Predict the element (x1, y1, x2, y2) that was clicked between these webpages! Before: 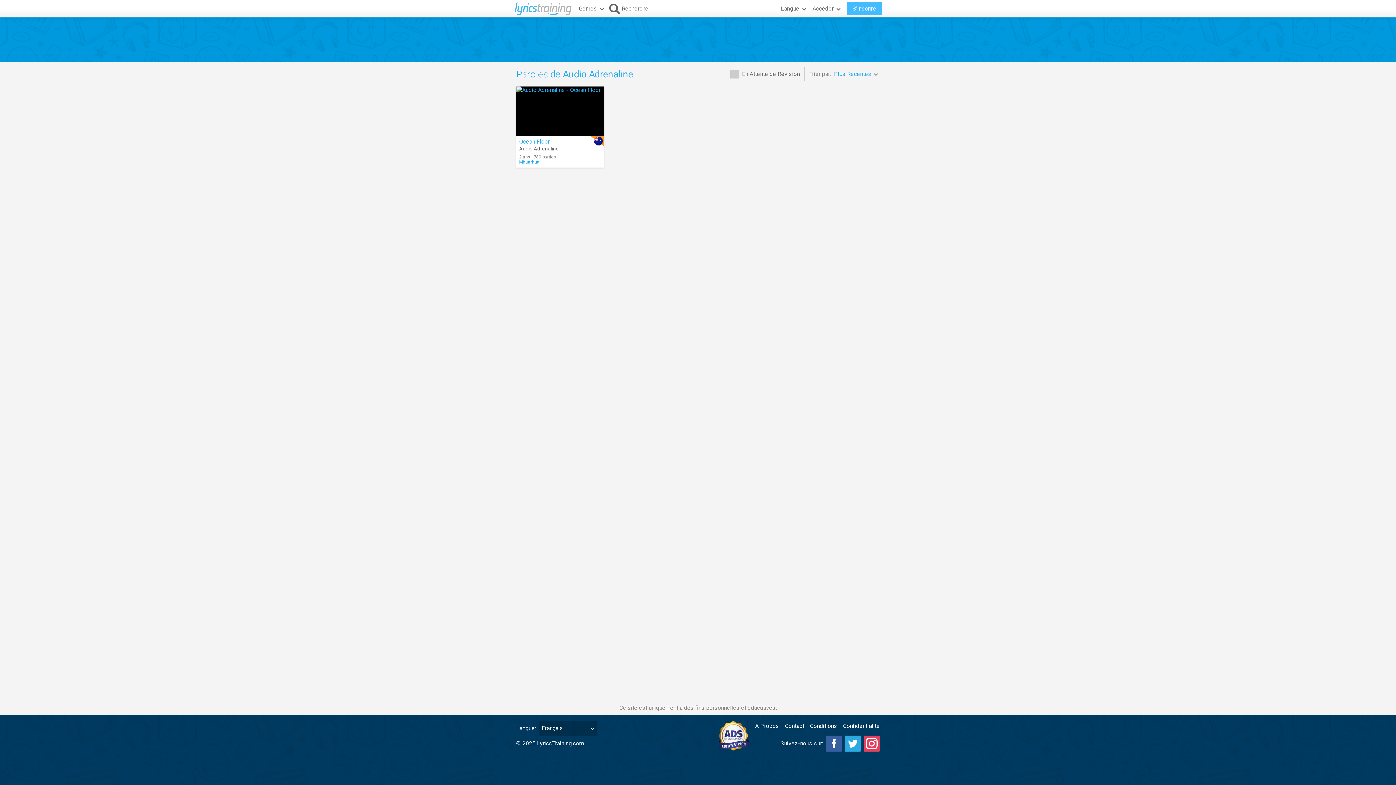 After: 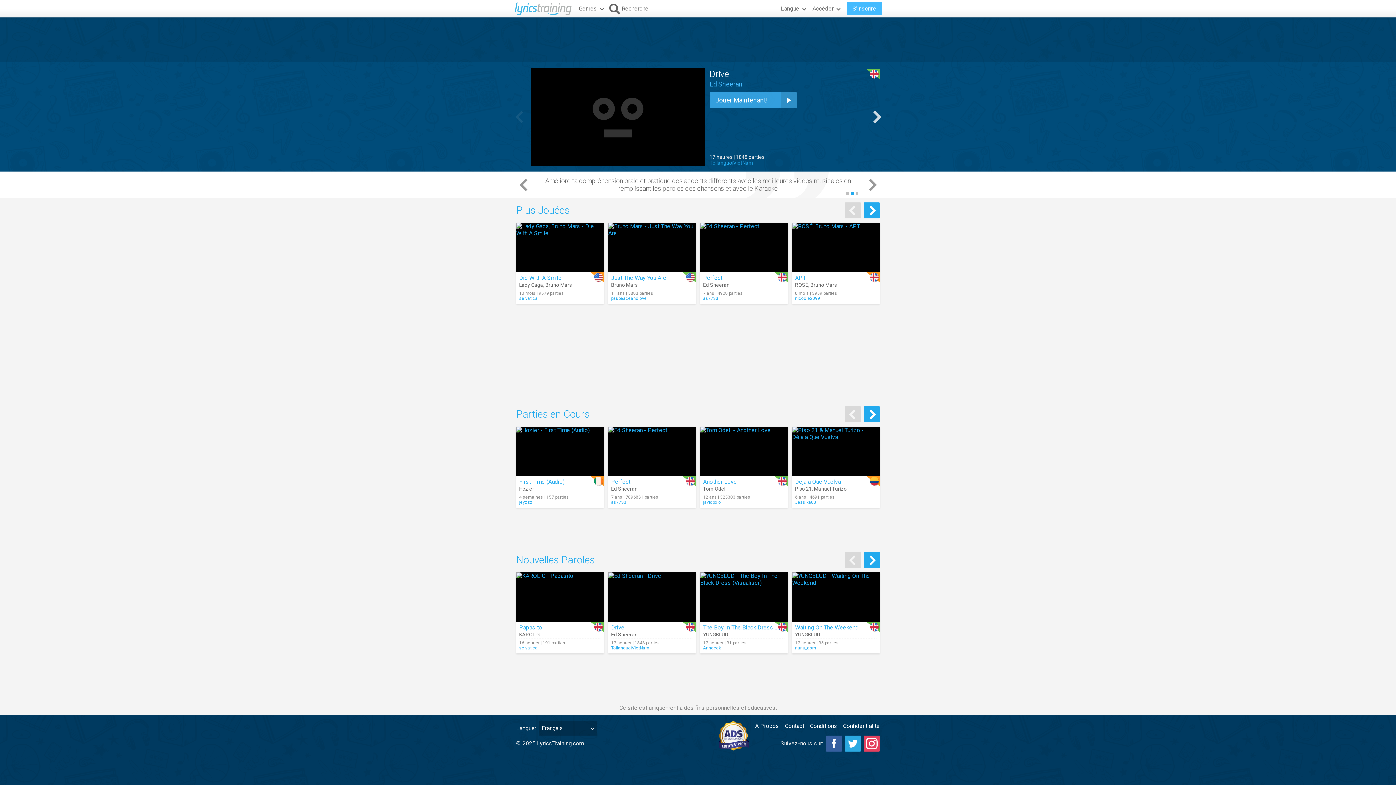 Action: bbox: (512, 0, 574, 17)